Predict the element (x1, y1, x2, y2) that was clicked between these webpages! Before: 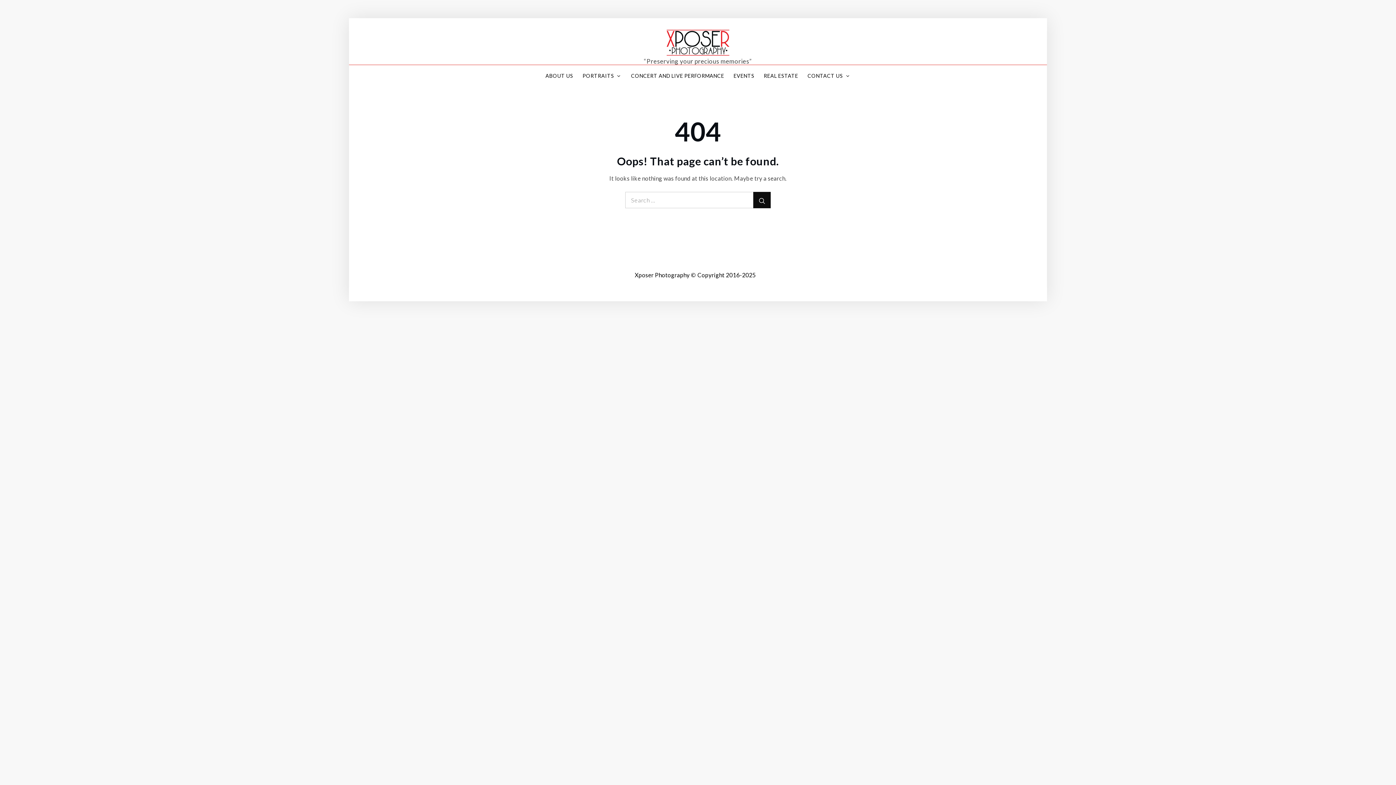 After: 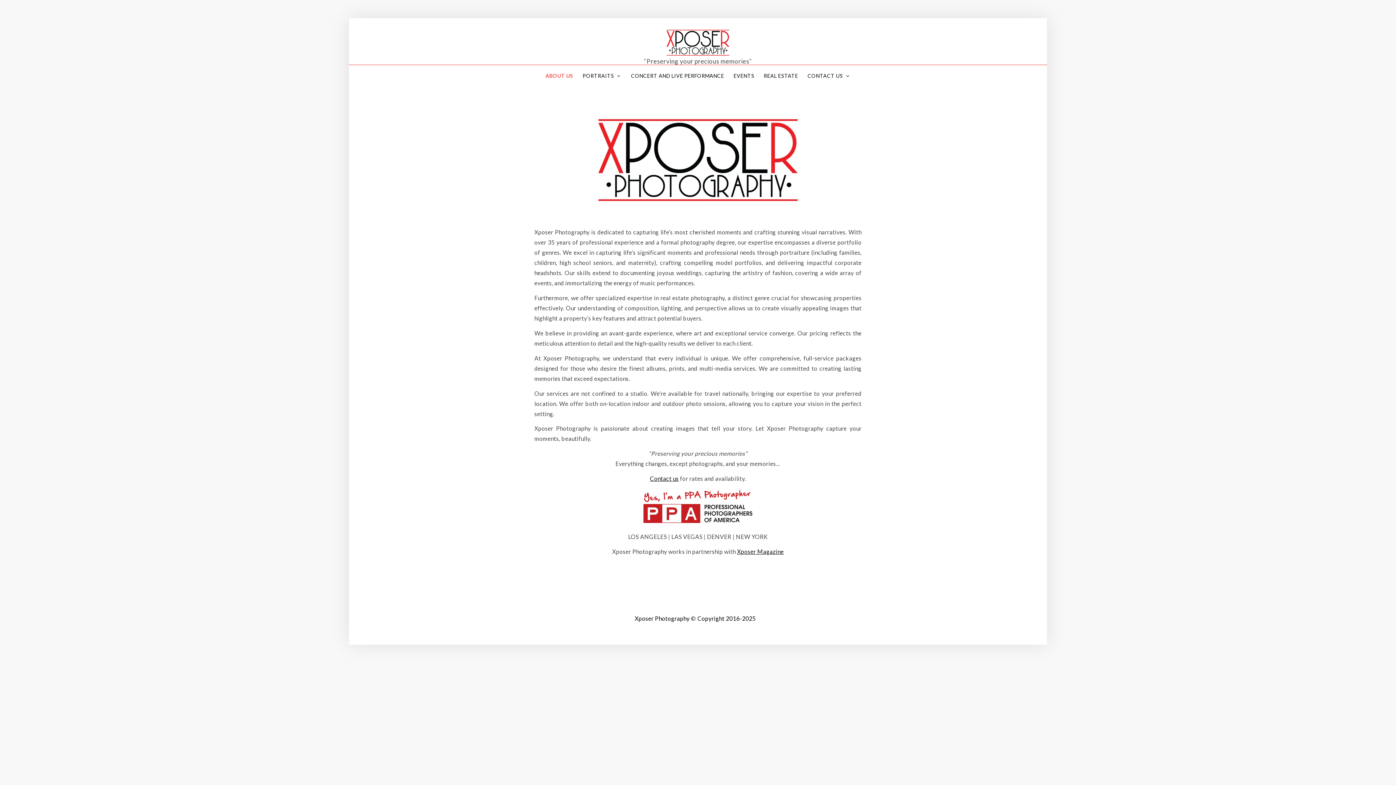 Action: bbox: (540, 68, 578, 83) label: ABOUT US